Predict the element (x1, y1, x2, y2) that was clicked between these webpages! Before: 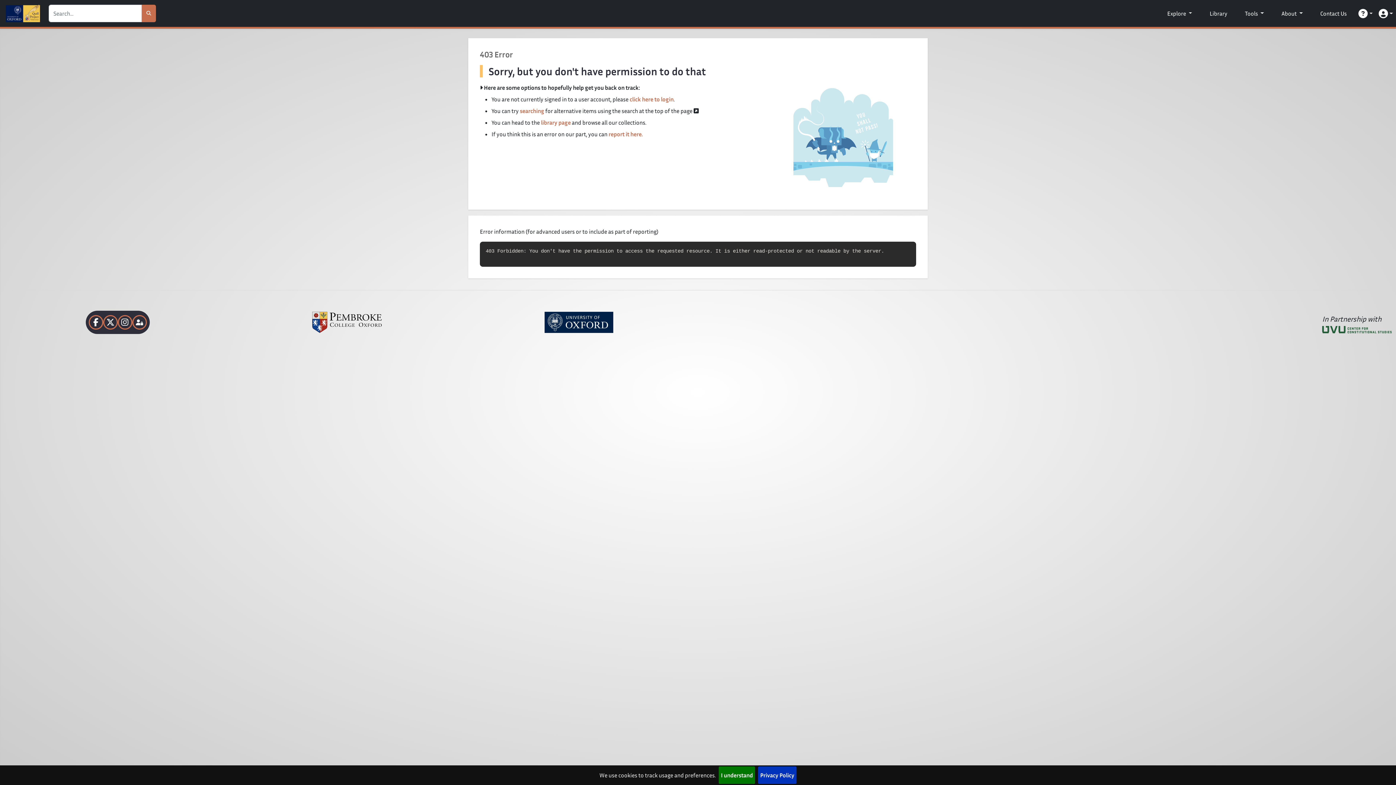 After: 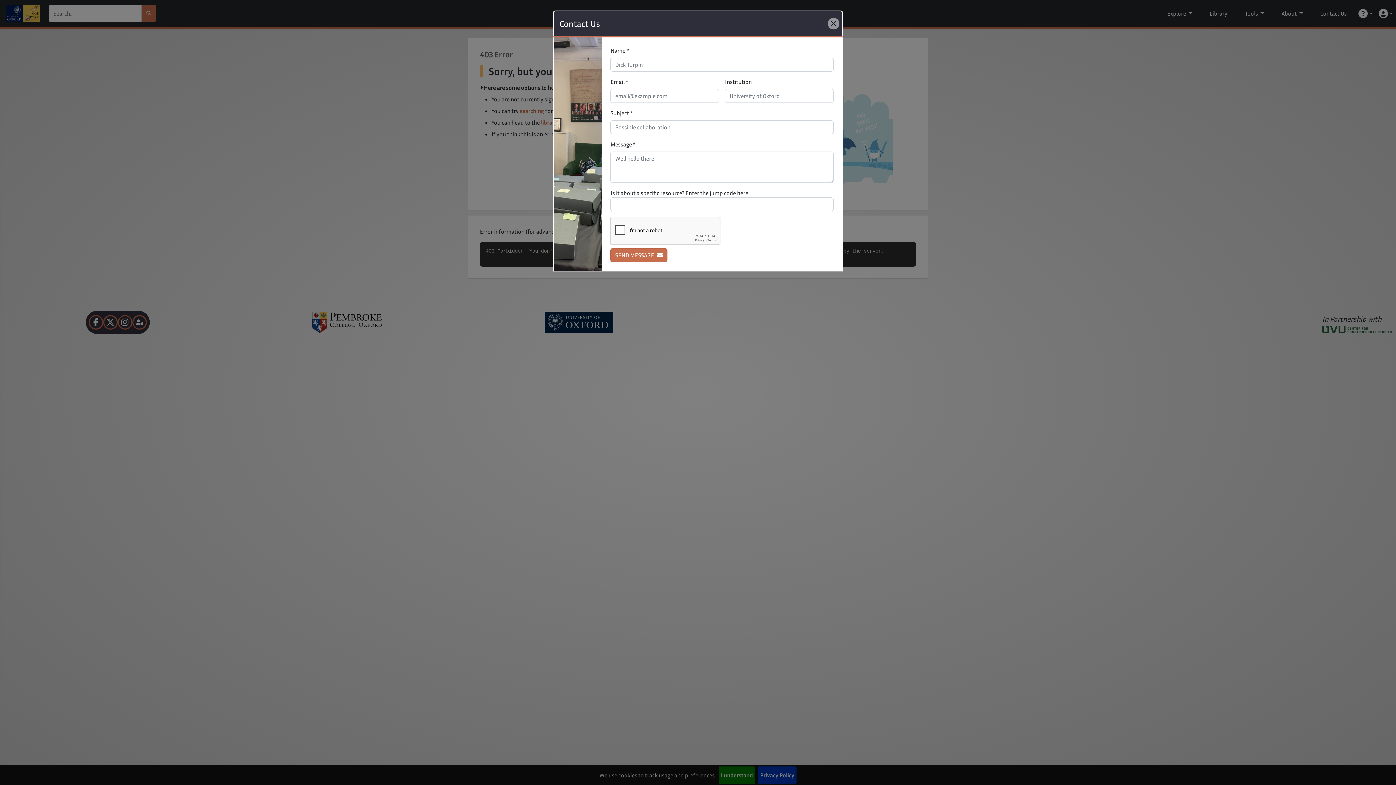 Action: label: report it here. bbox: (608, 130, 642, 137)